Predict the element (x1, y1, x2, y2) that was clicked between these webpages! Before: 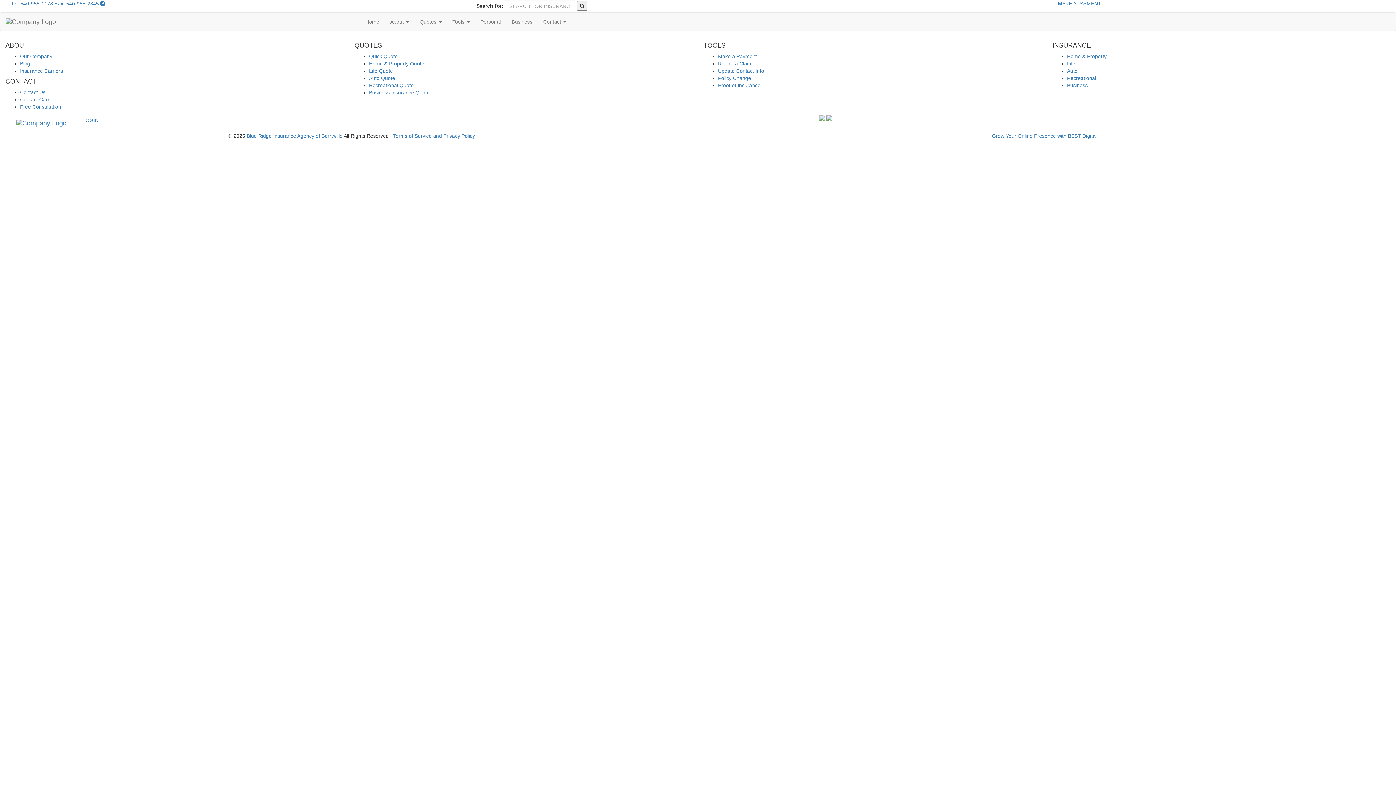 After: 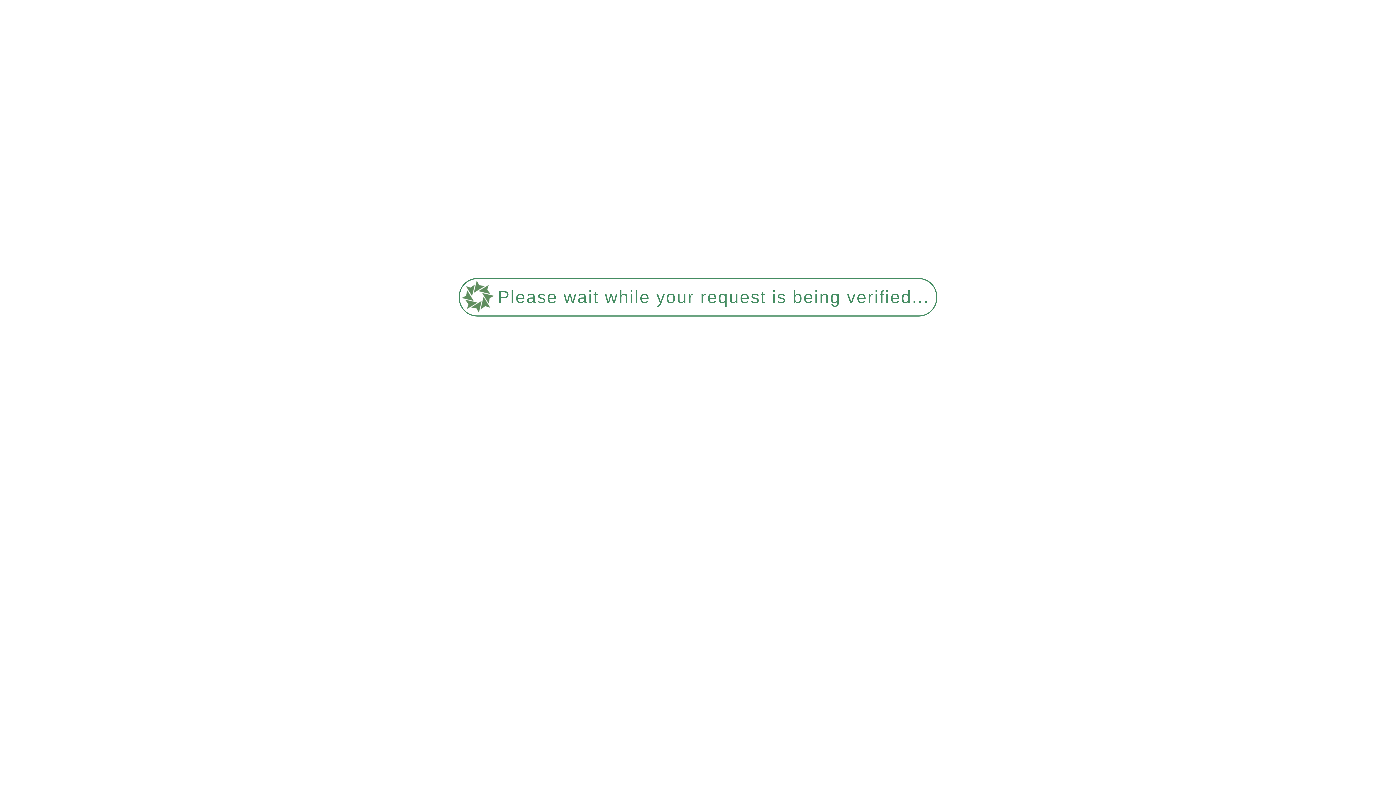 Action: bbox: (718, 82, 760, 88) label: Proof of Insurance